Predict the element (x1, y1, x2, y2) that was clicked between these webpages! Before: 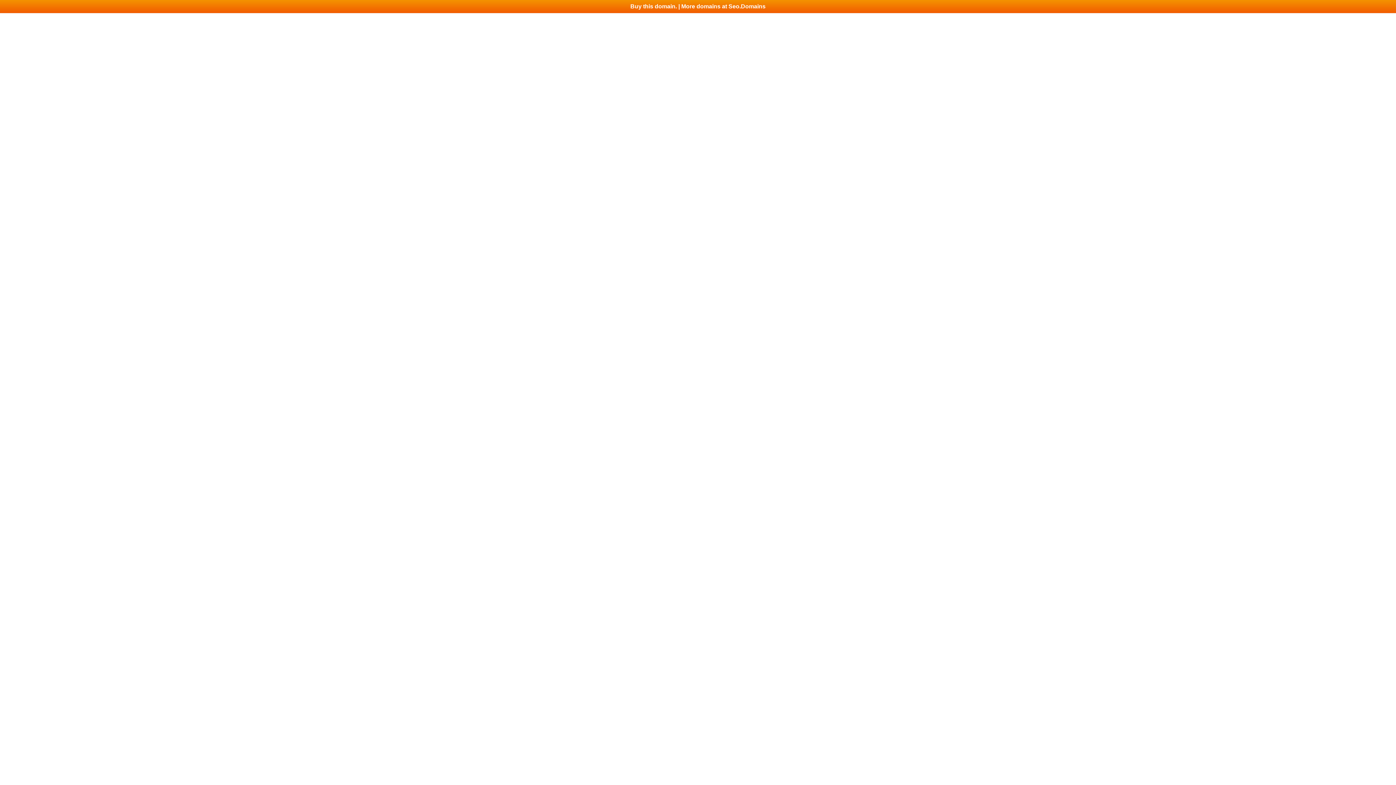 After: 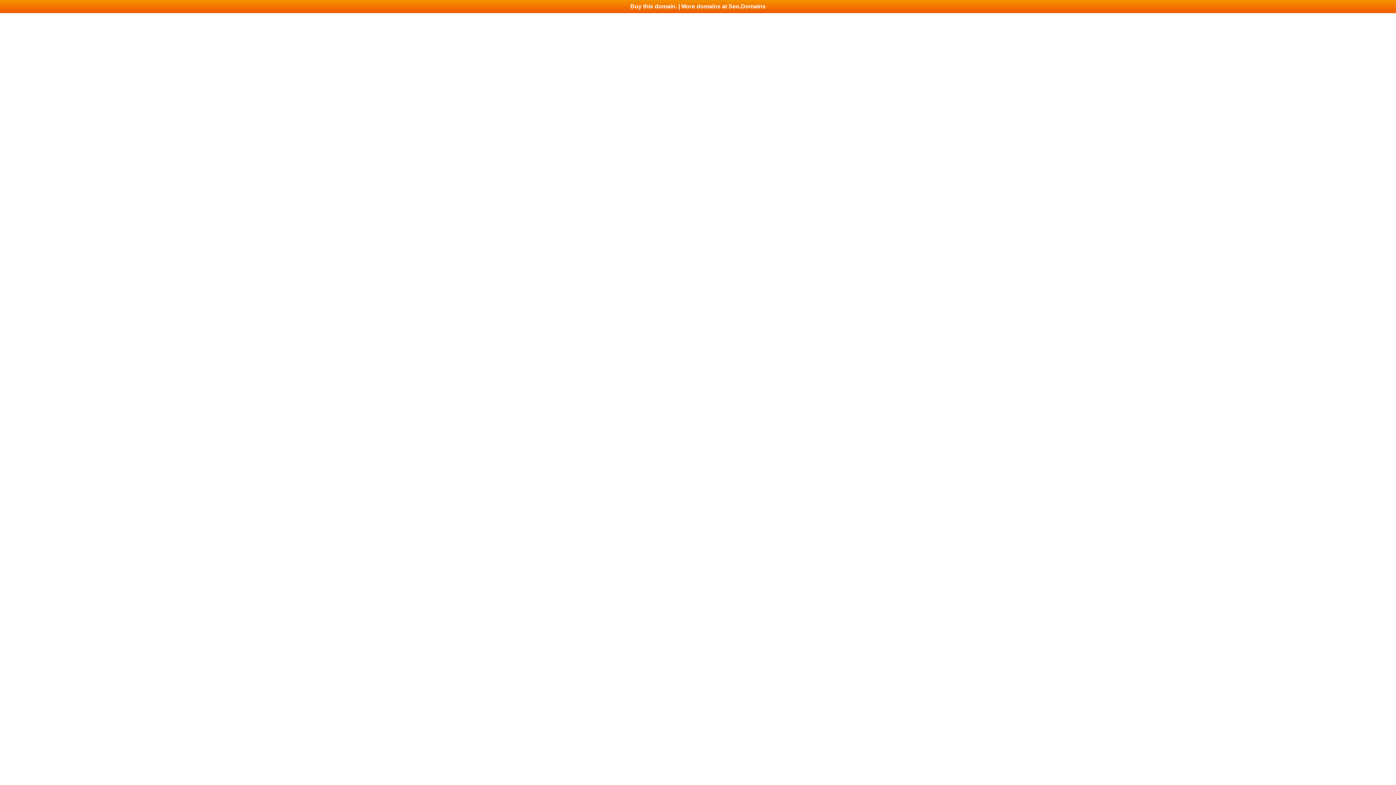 Action: label: Buy this domain. | More domains at Seo.Domains bbox: (0, 0, 1396, 13)